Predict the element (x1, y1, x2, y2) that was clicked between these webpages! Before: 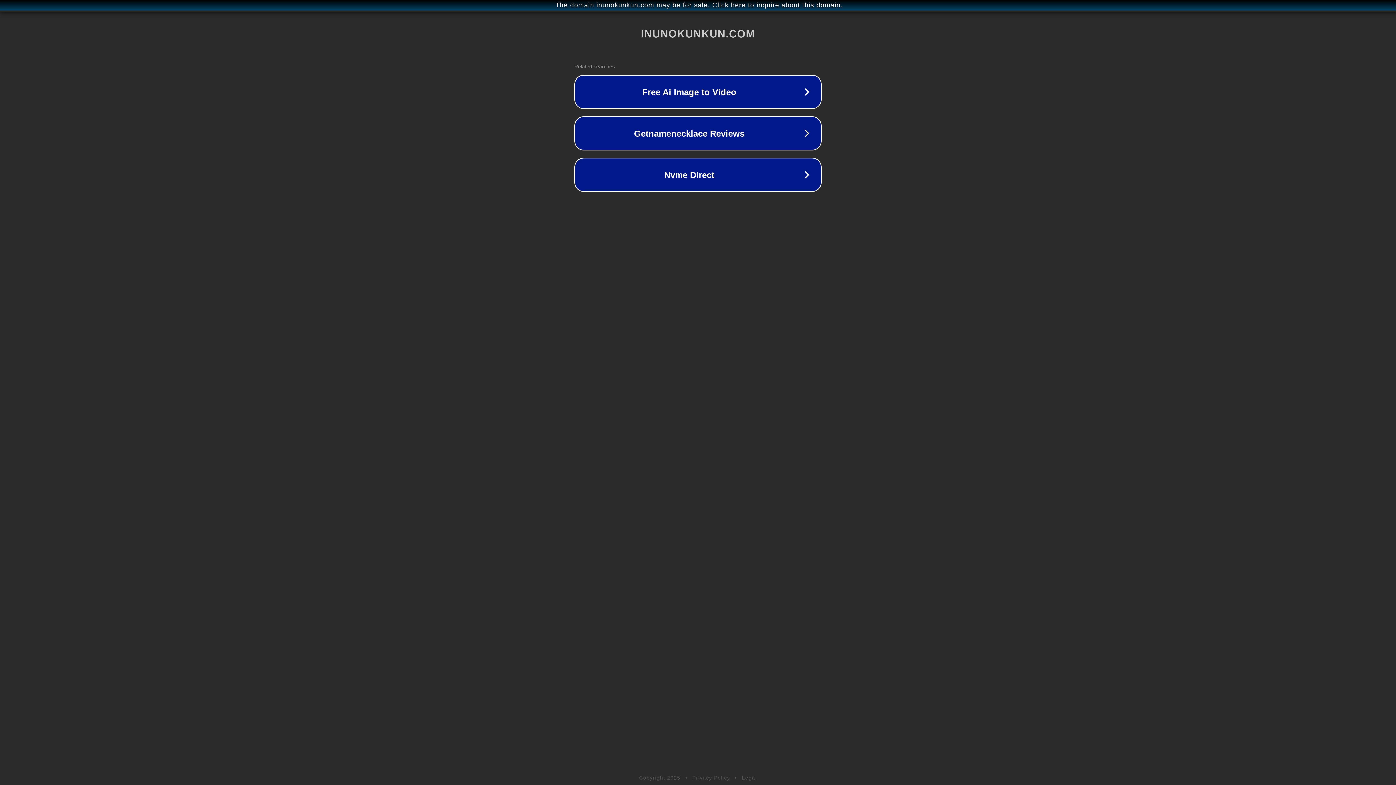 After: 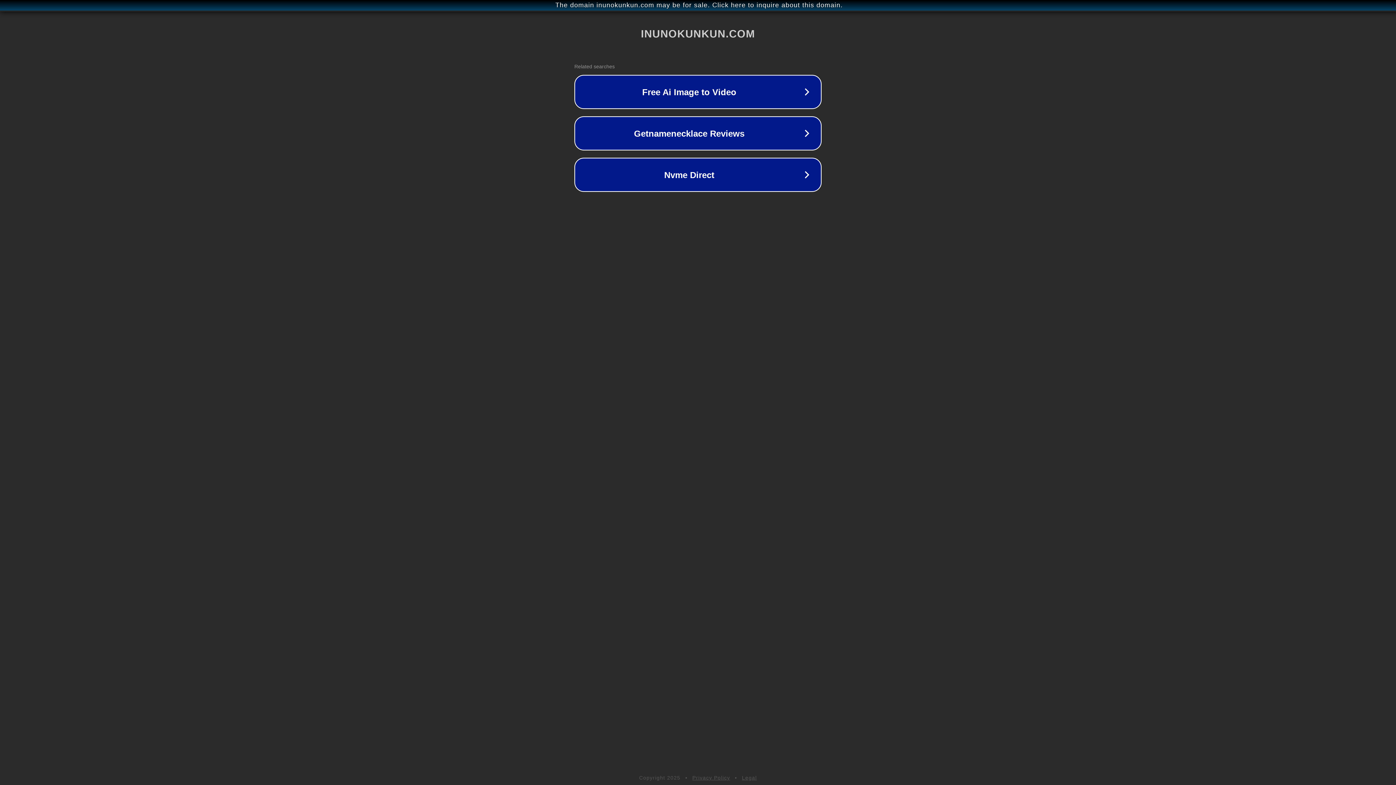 Action: label: Privacy Policy bbox: (692, 775, 730, 781)